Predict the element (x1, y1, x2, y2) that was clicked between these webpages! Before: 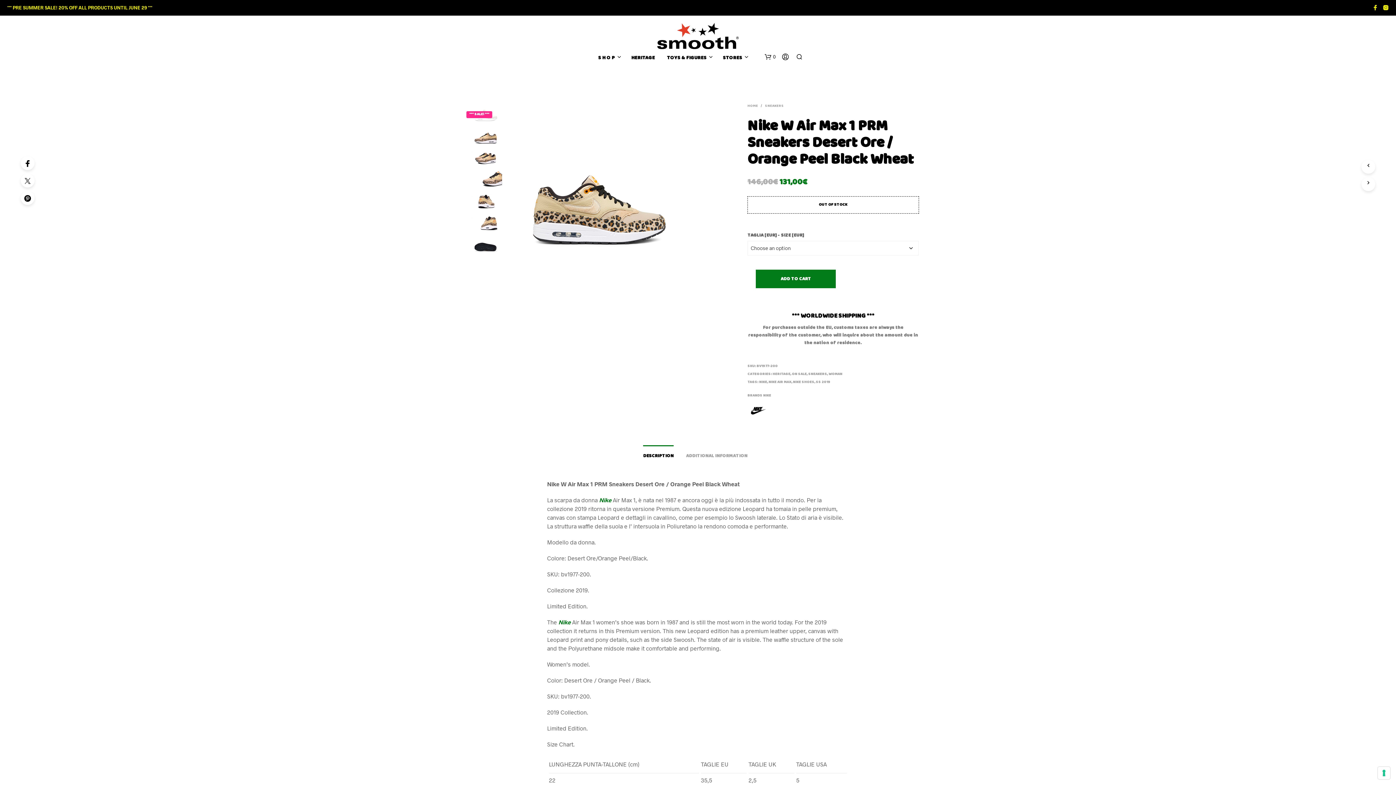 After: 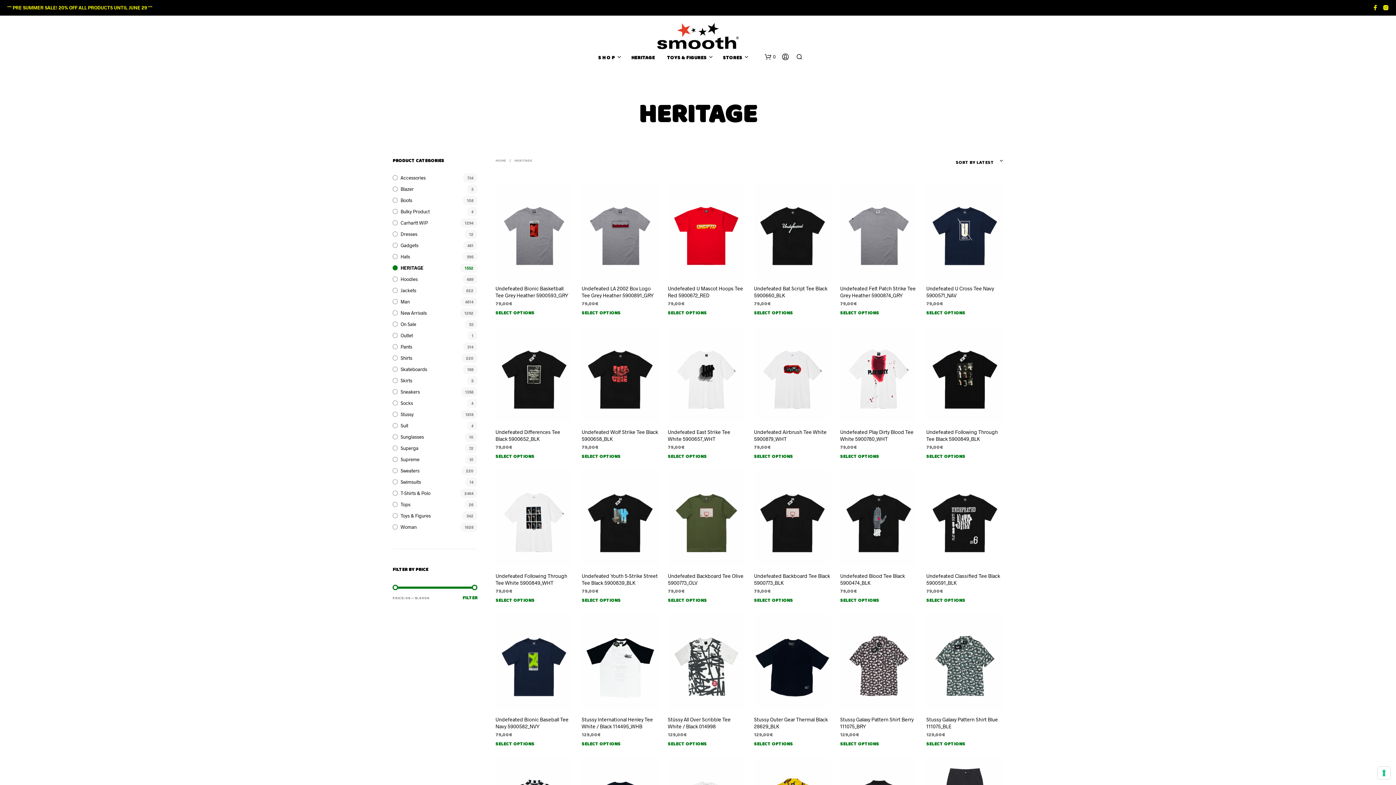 Action: label: HERITAGE bbox: (772, 371, 790, 377)